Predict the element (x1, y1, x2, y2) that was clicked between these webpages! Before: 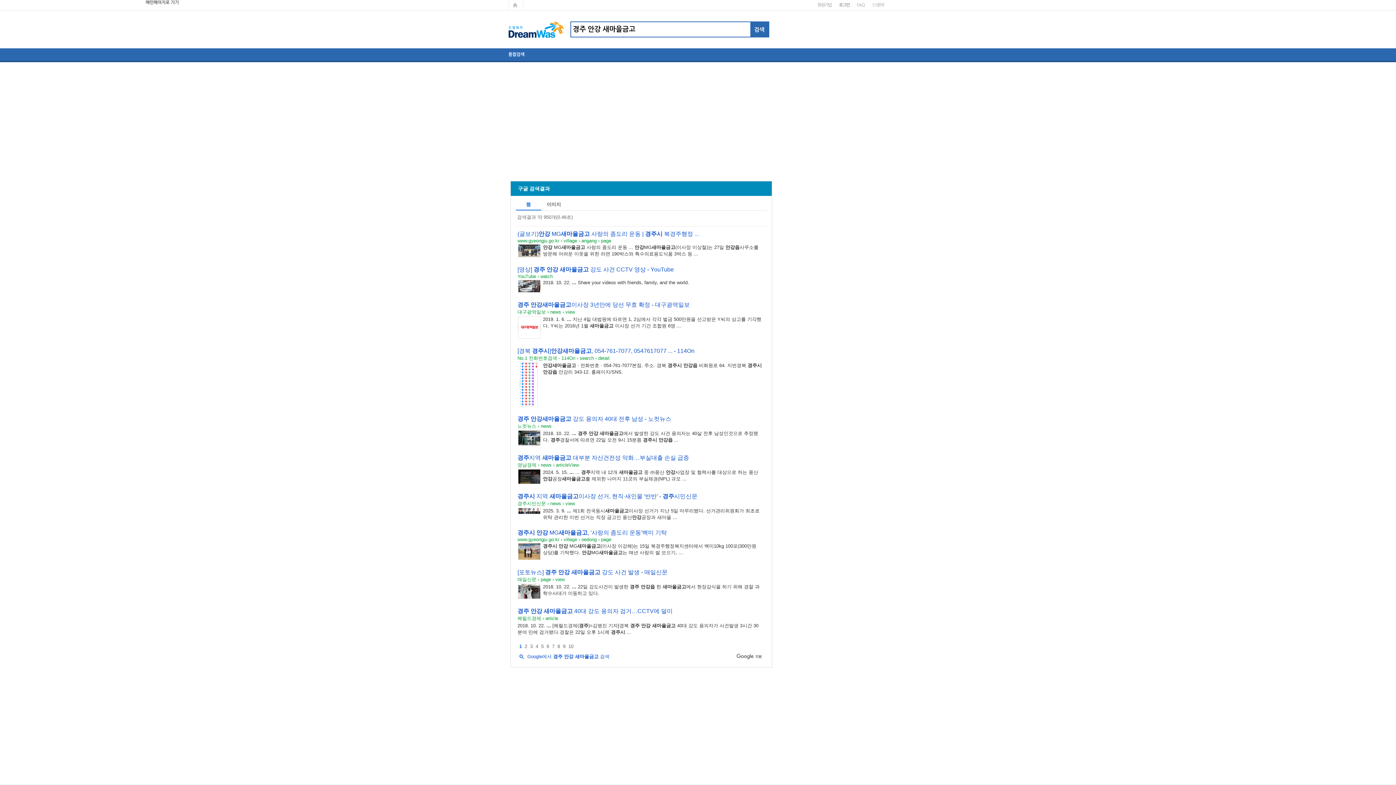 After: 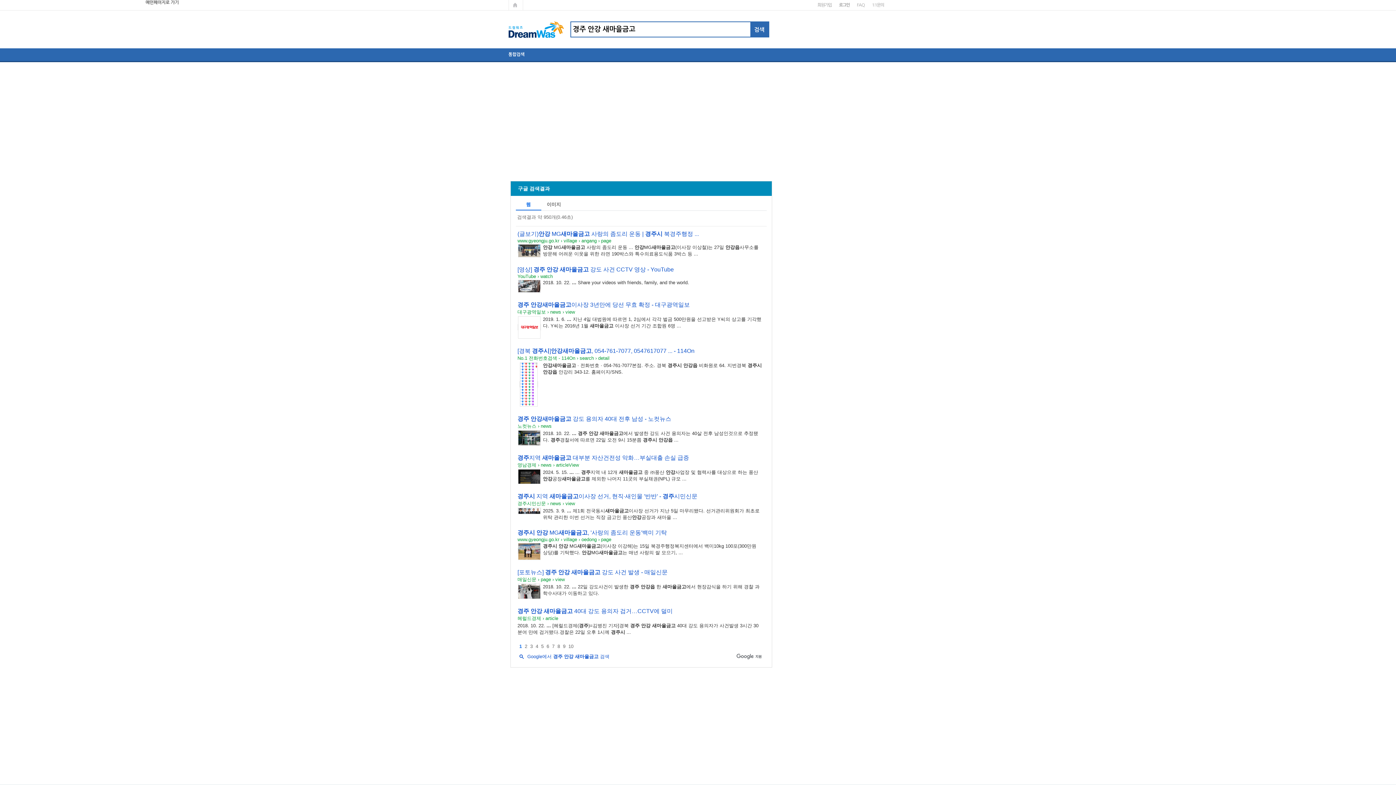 Action: bbox: (517, 247, 540, 253)